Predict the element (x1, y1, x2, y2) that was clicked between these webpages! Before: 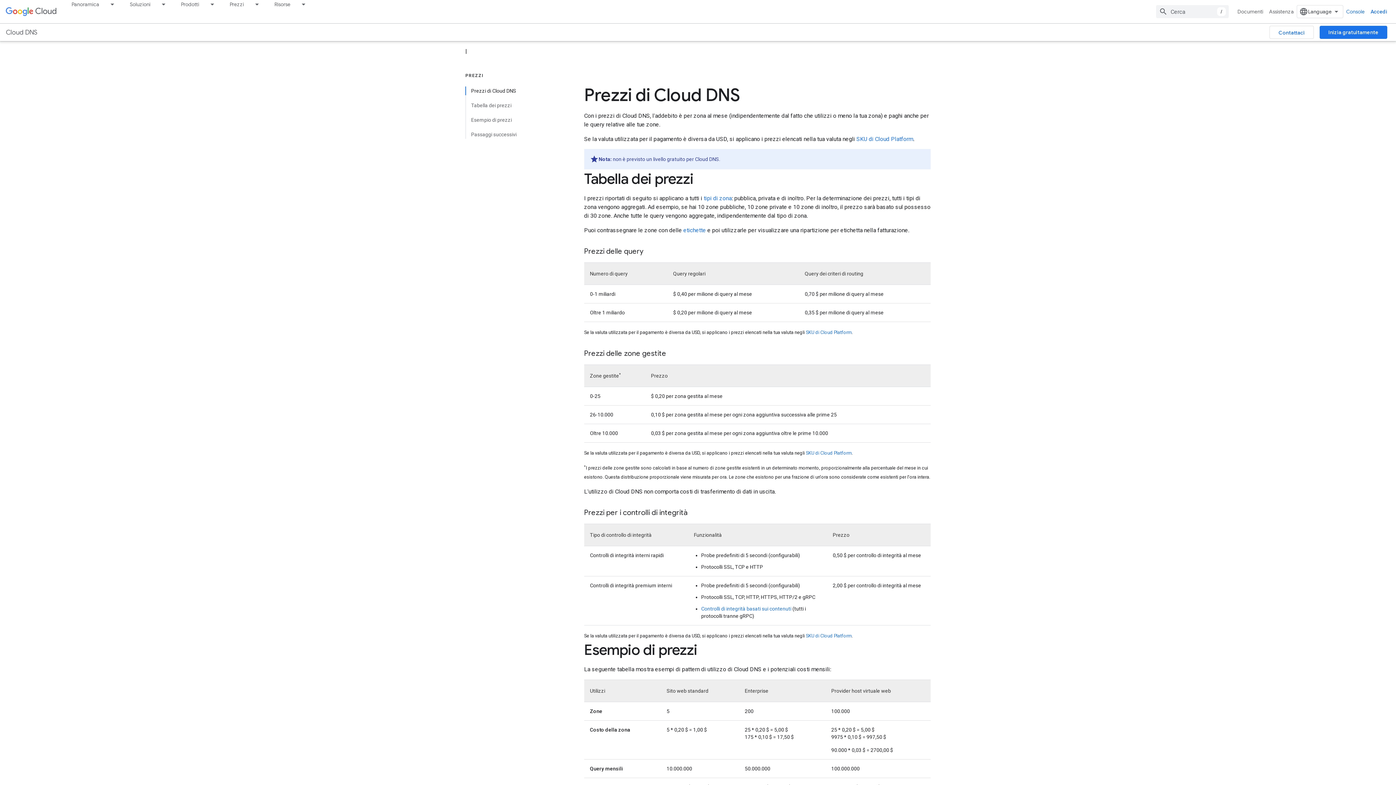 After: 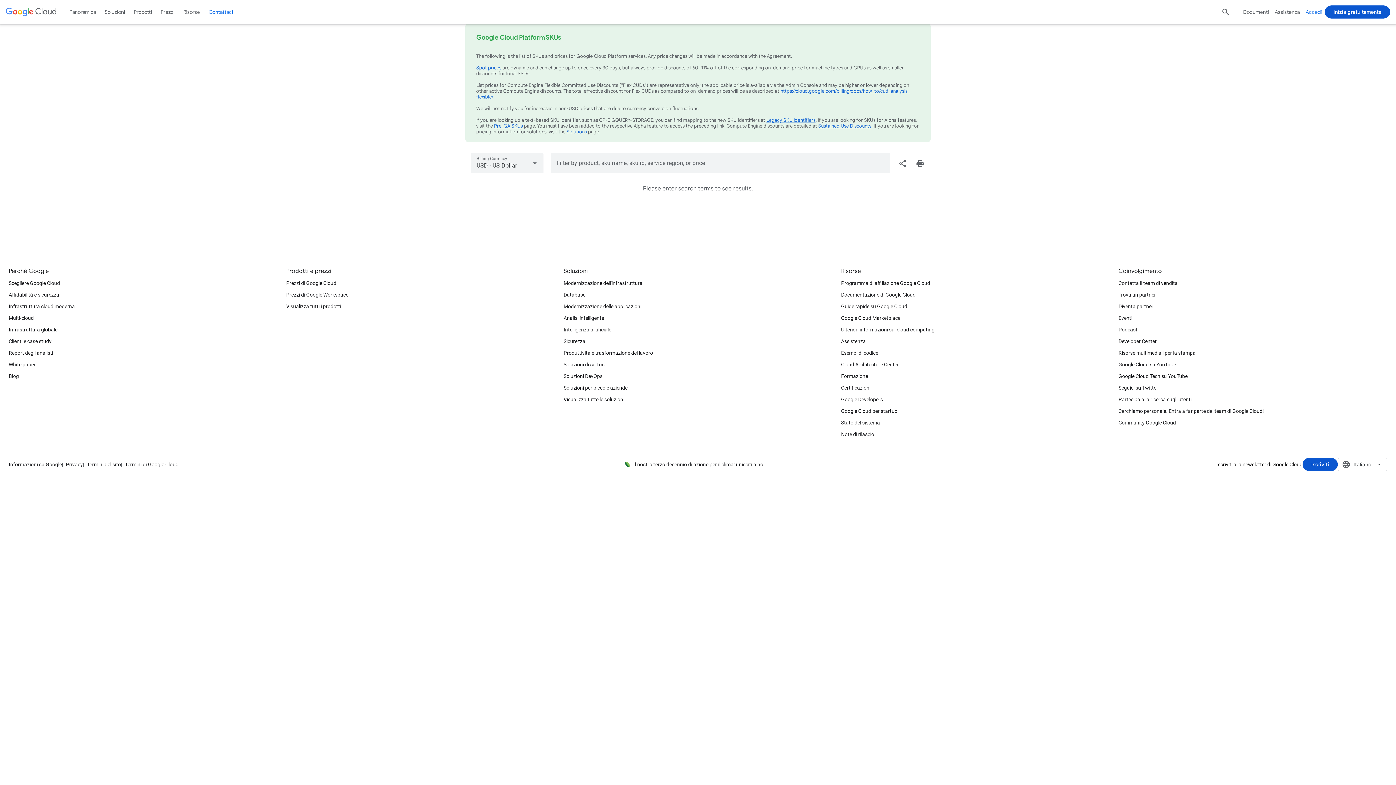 Action: bbox: (806, 329, 851, 335) label: SKU di Cloud Platform